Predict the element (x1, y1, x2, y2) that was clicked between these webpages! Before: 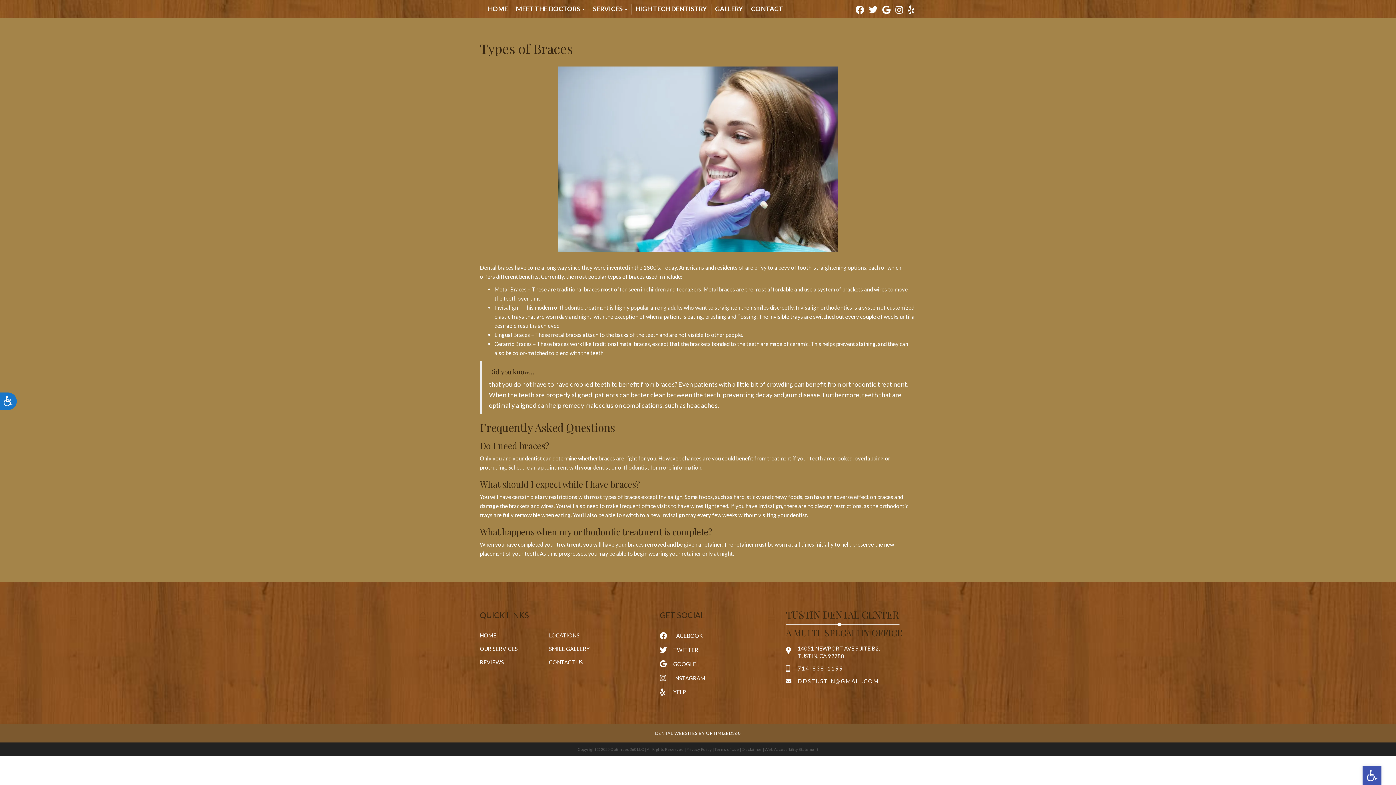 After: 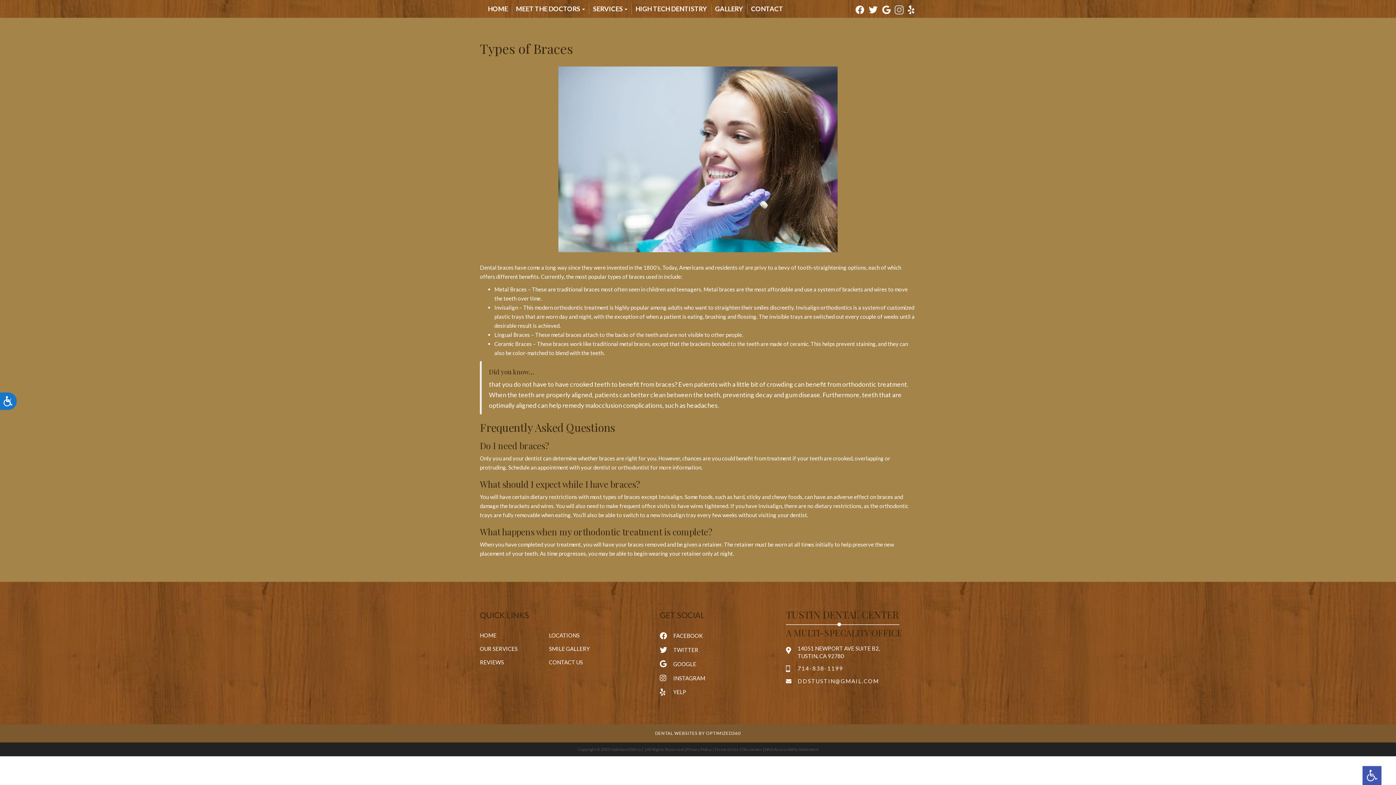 Action: bbox: (895, 4, 903, 14)